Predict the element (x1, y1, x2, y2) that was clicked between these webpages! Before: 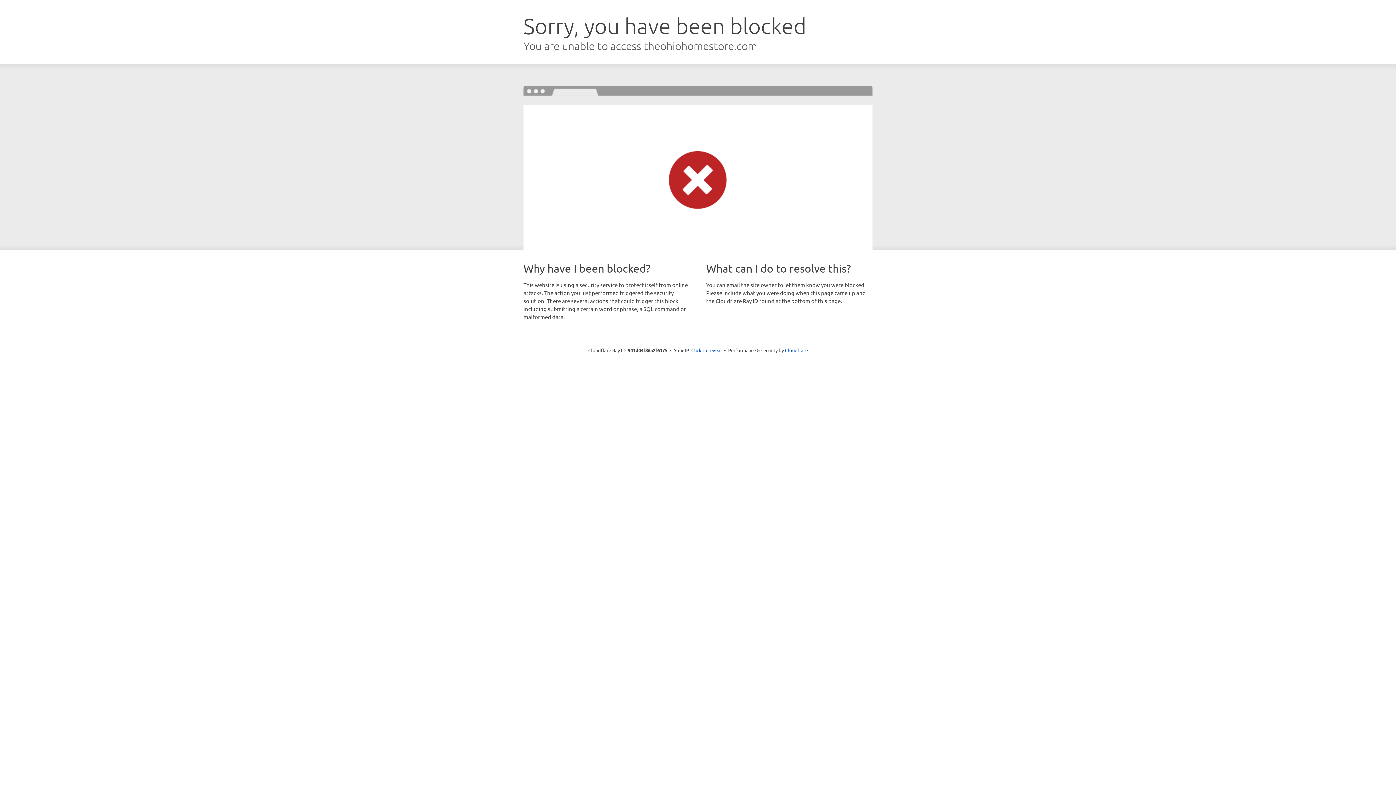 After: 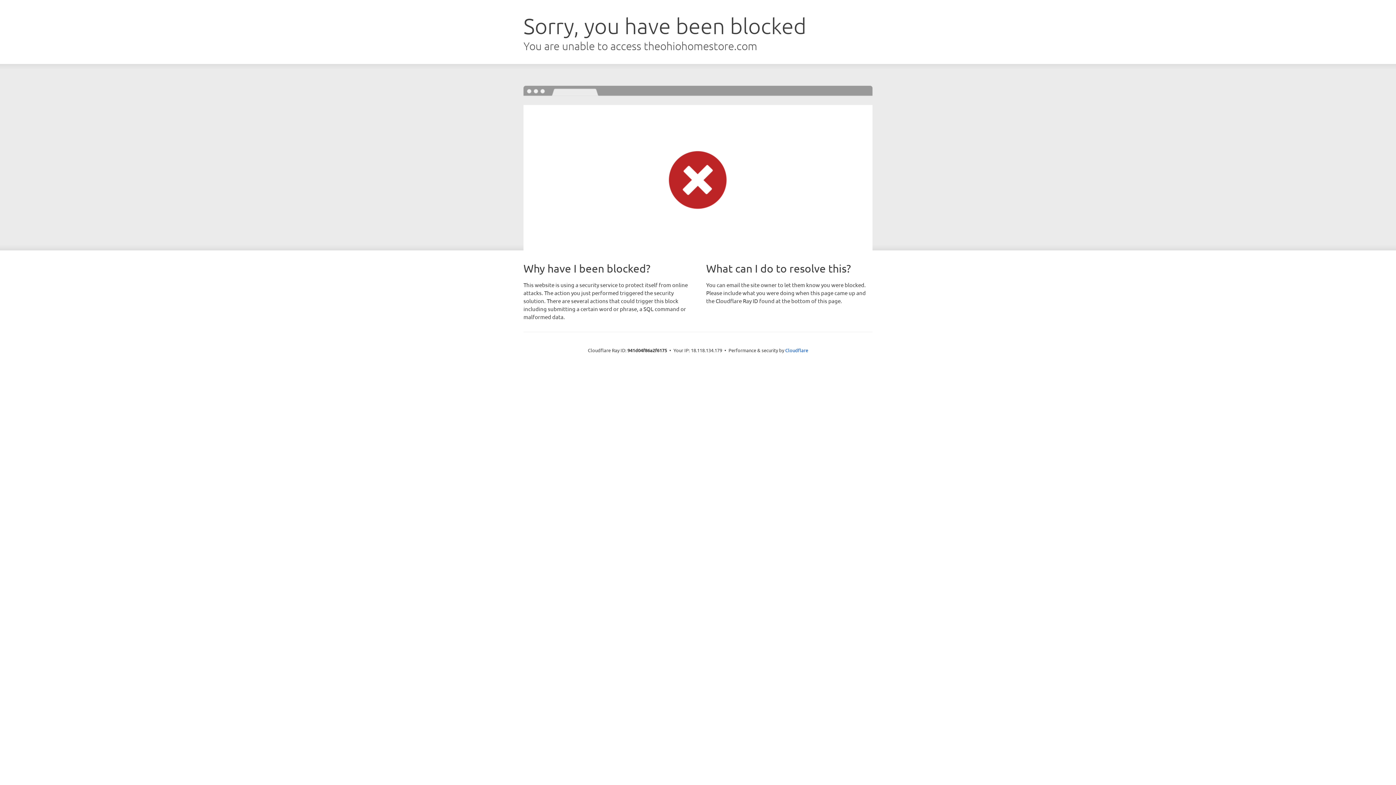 Action: bbox: (691, 346, 722, 353) label: Click to reveal